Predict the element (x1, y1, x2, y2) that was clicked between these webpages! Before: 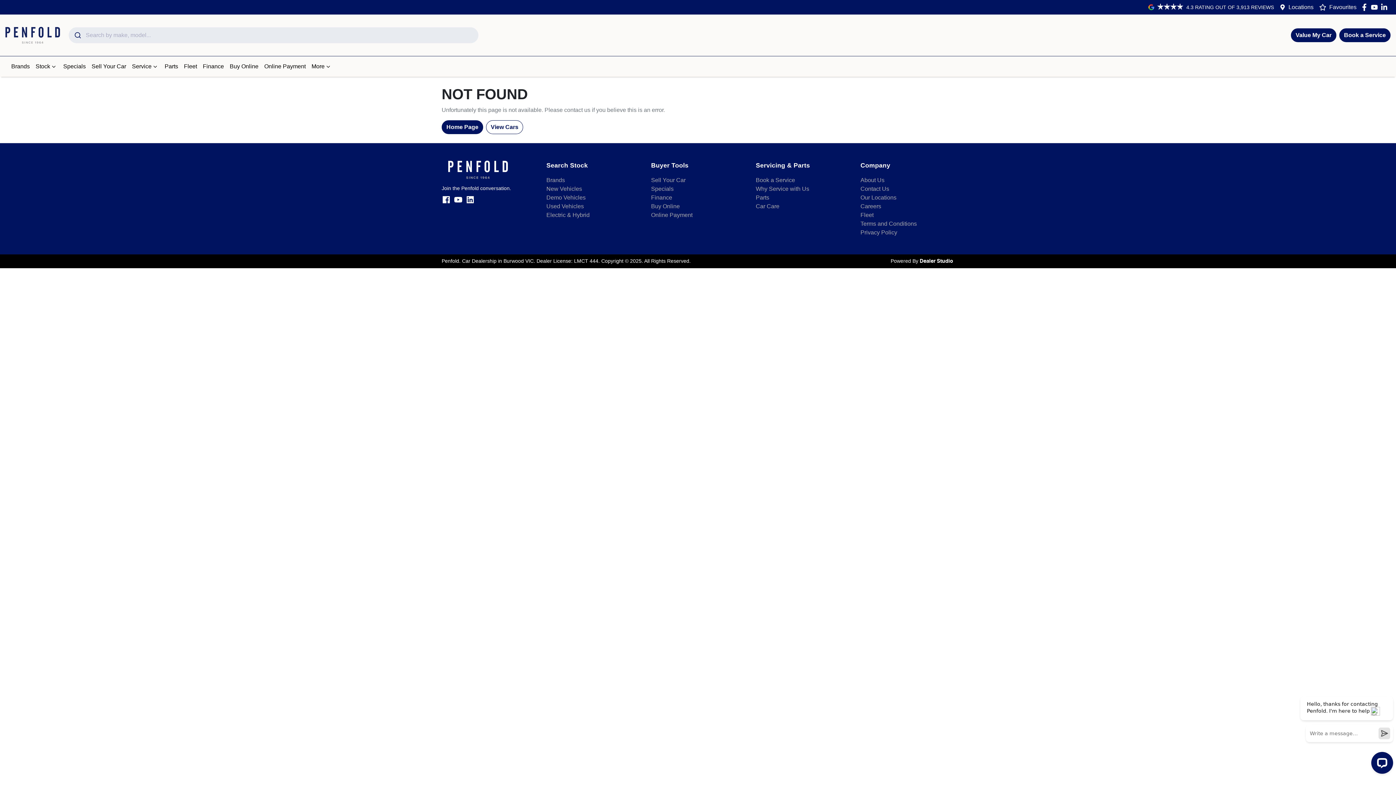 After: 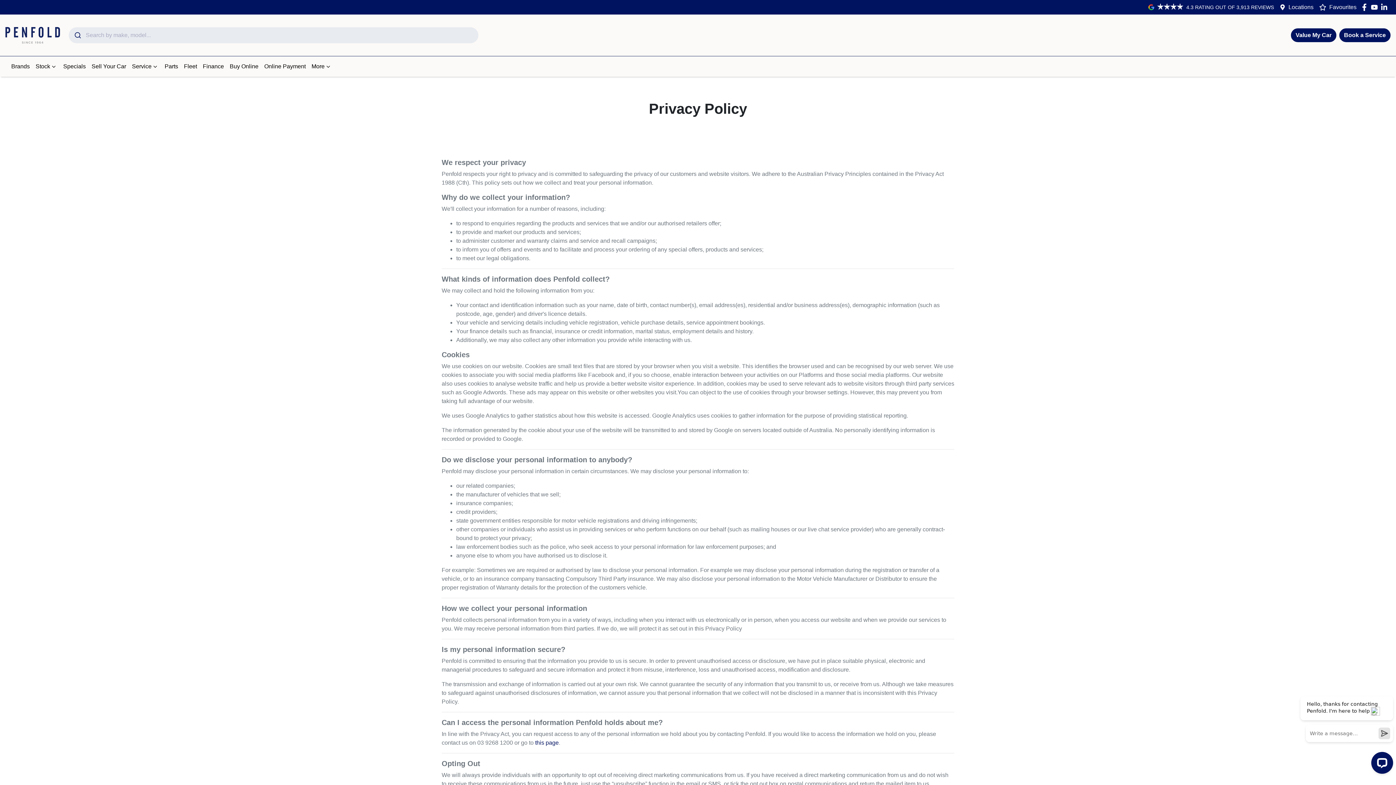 Action: bbox: (860, 229, 897, 235) label: Privacy Policy